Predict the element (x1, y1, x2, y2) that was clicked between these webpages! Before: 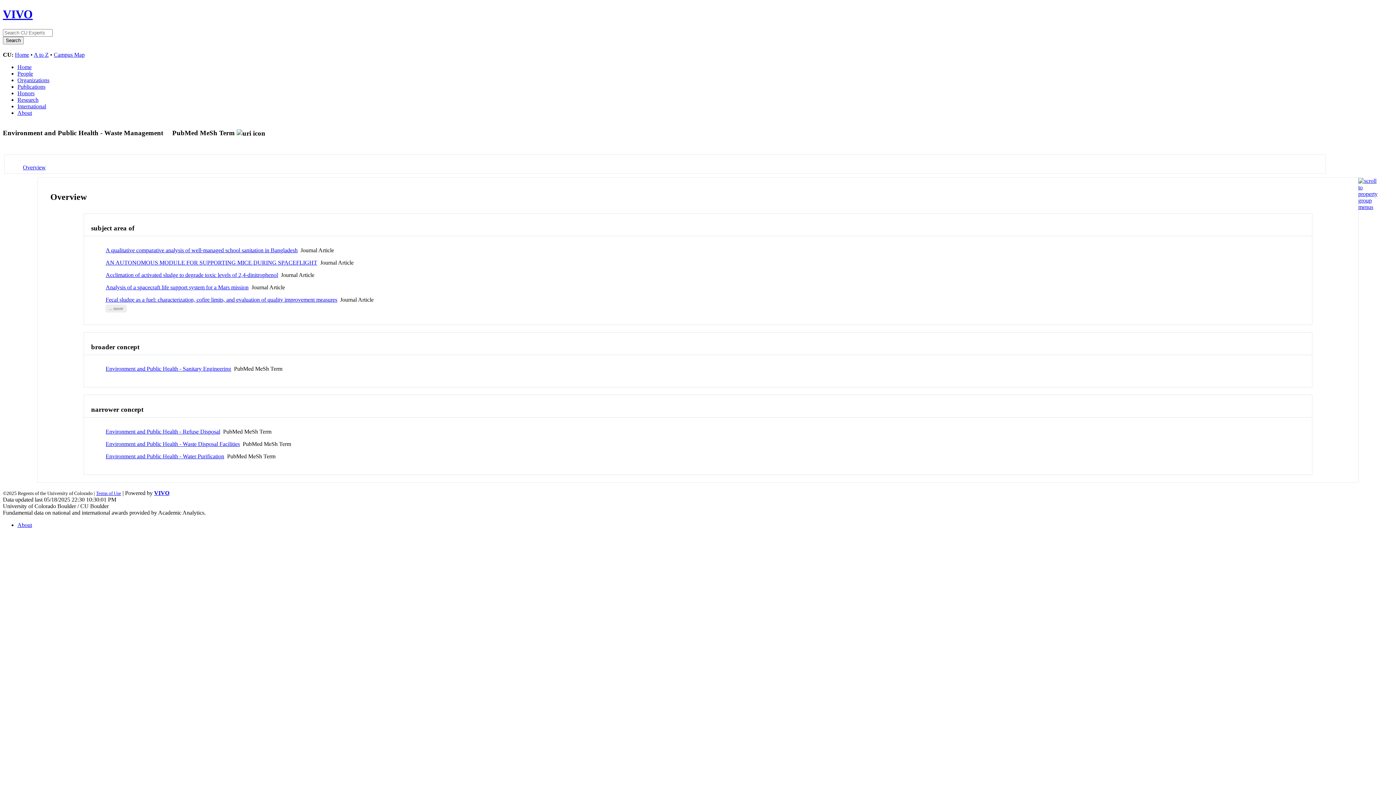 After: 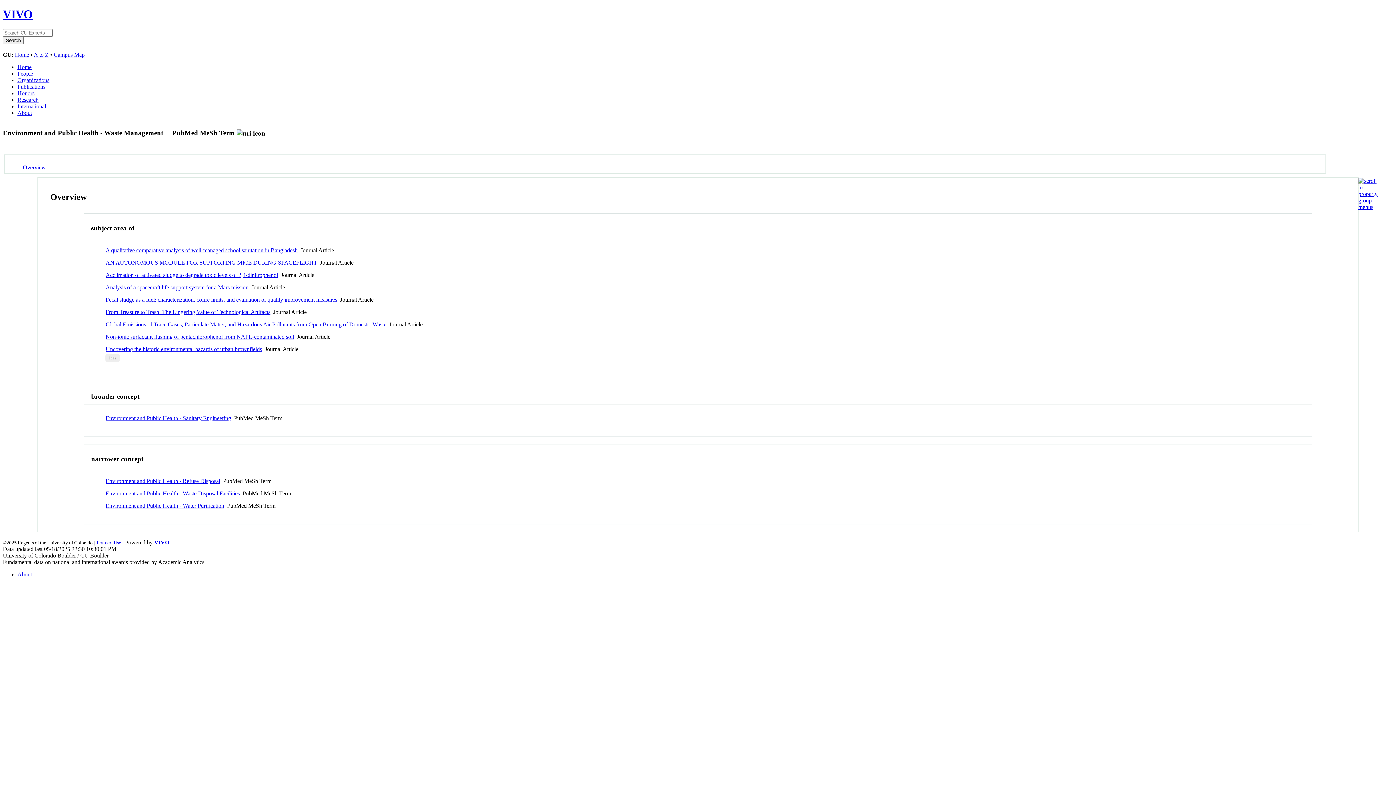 Action: bbox: (105, 304, 127, 312) label: ... more